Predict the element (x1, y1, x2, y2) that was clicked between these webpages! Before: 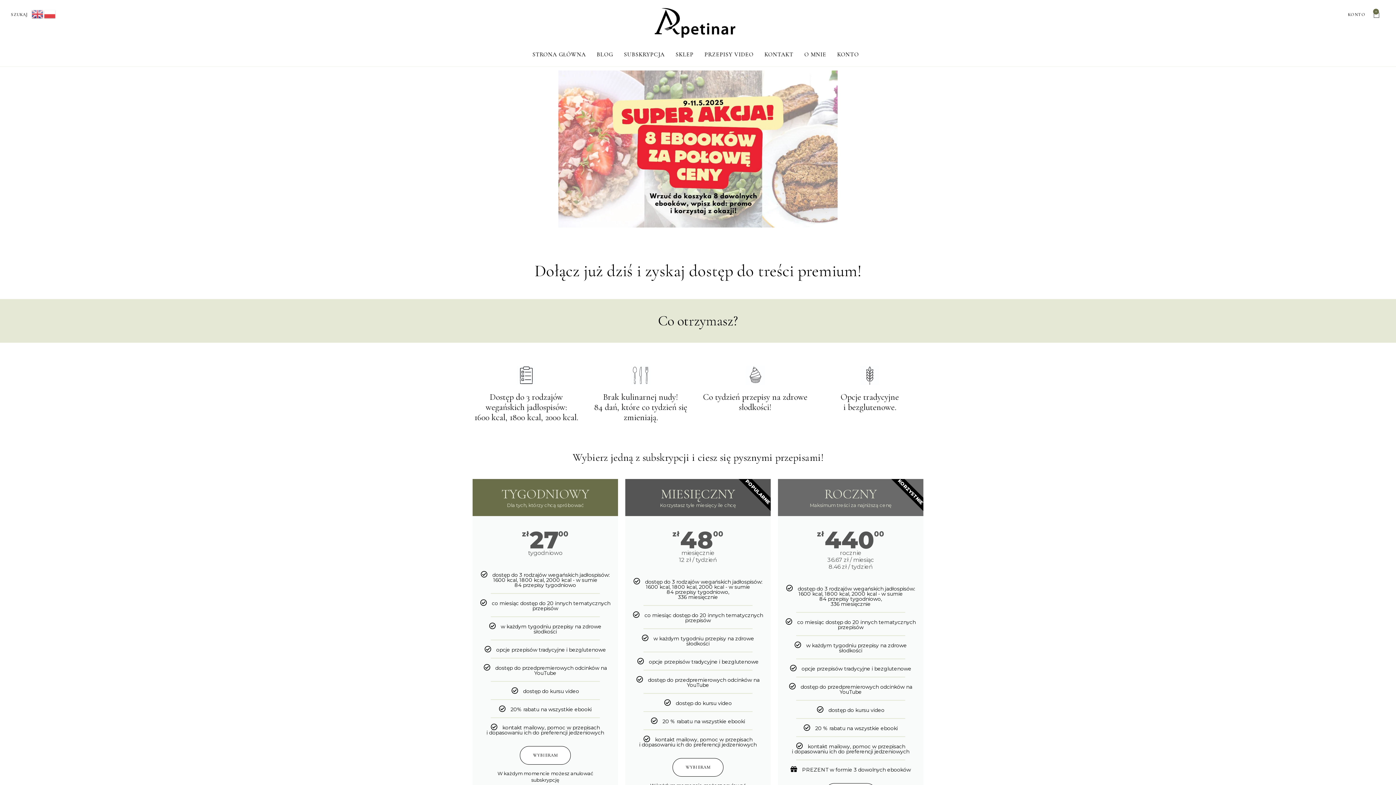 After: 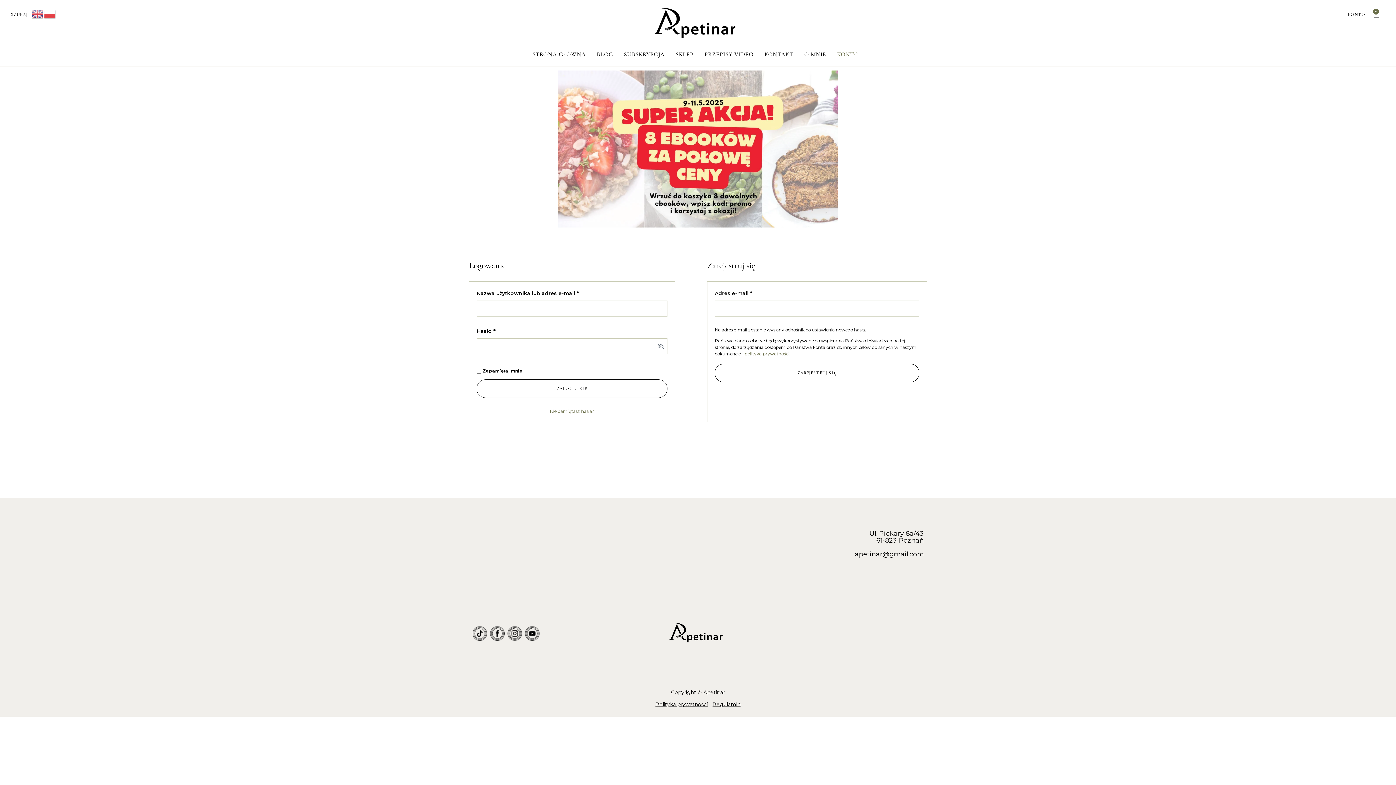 Action: label: KONTO bbox: (837, 42, 859, 66)